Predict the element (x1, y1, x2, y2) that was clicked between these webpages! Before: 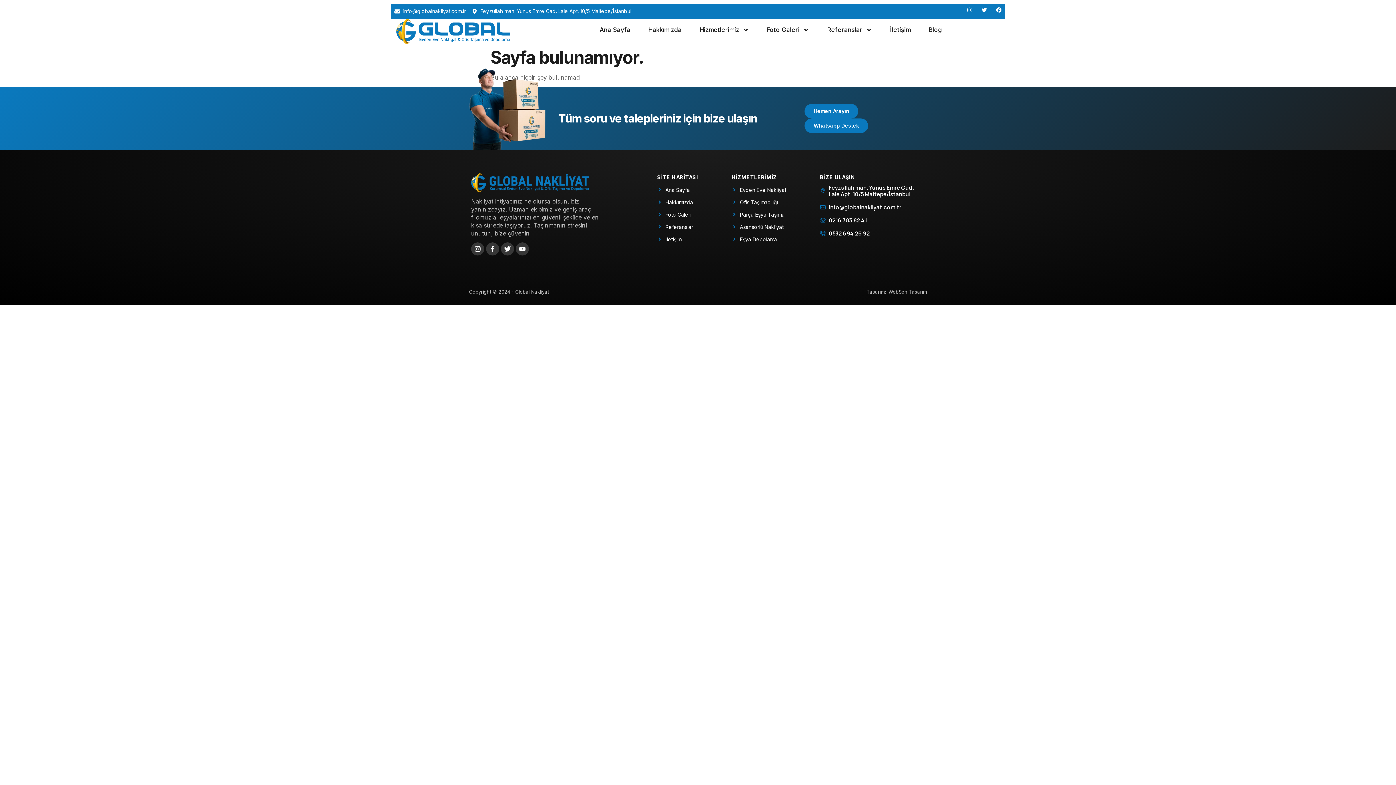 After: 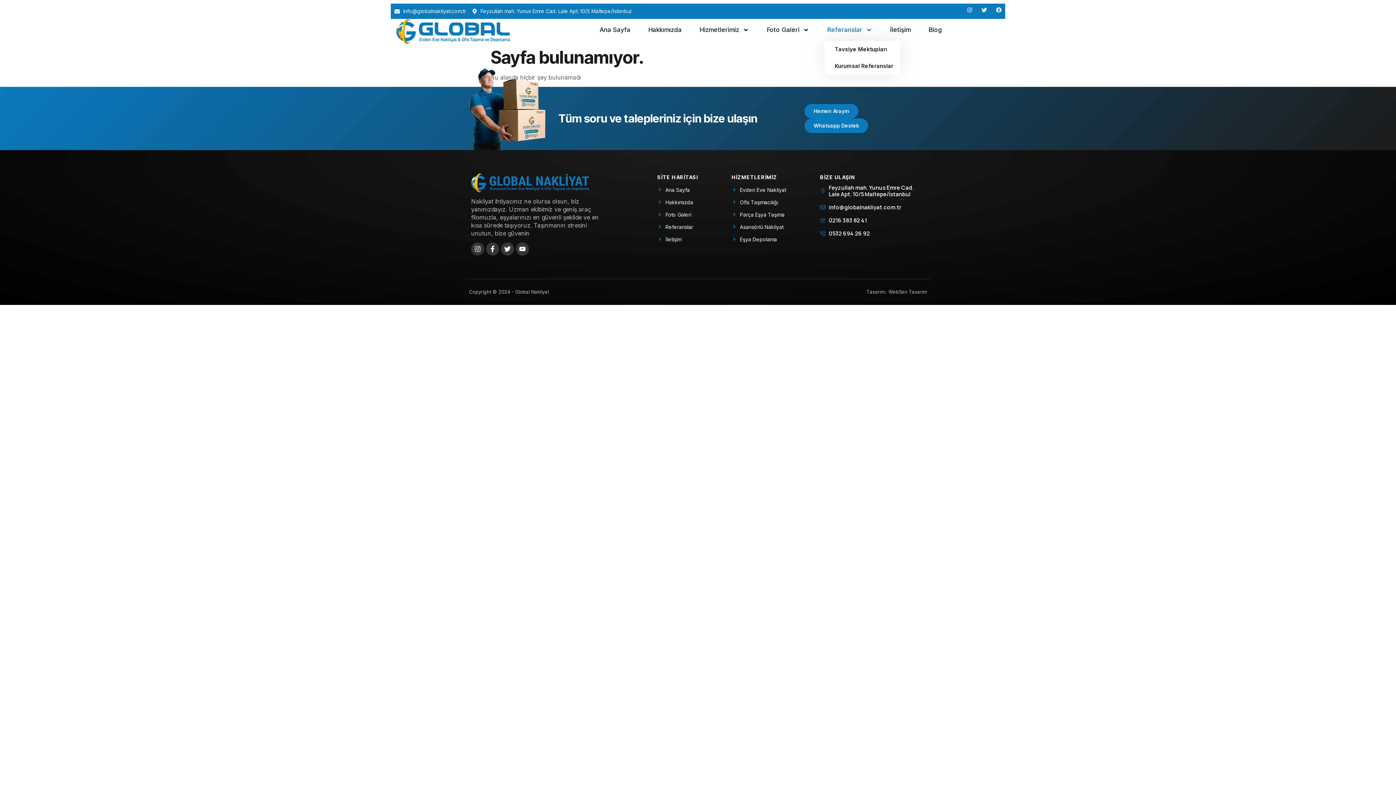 Action: label: Referanslar bbox: (824, 18, 874, 41)